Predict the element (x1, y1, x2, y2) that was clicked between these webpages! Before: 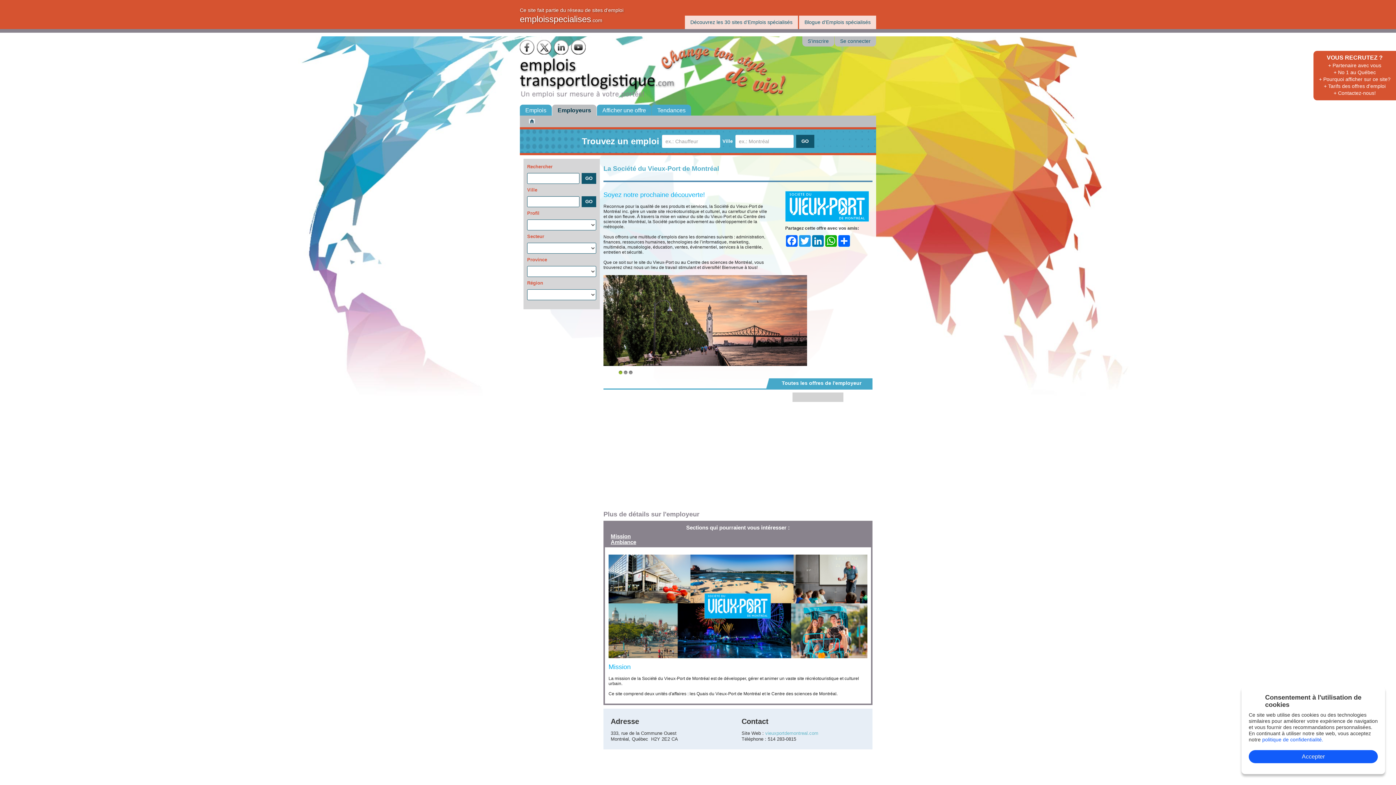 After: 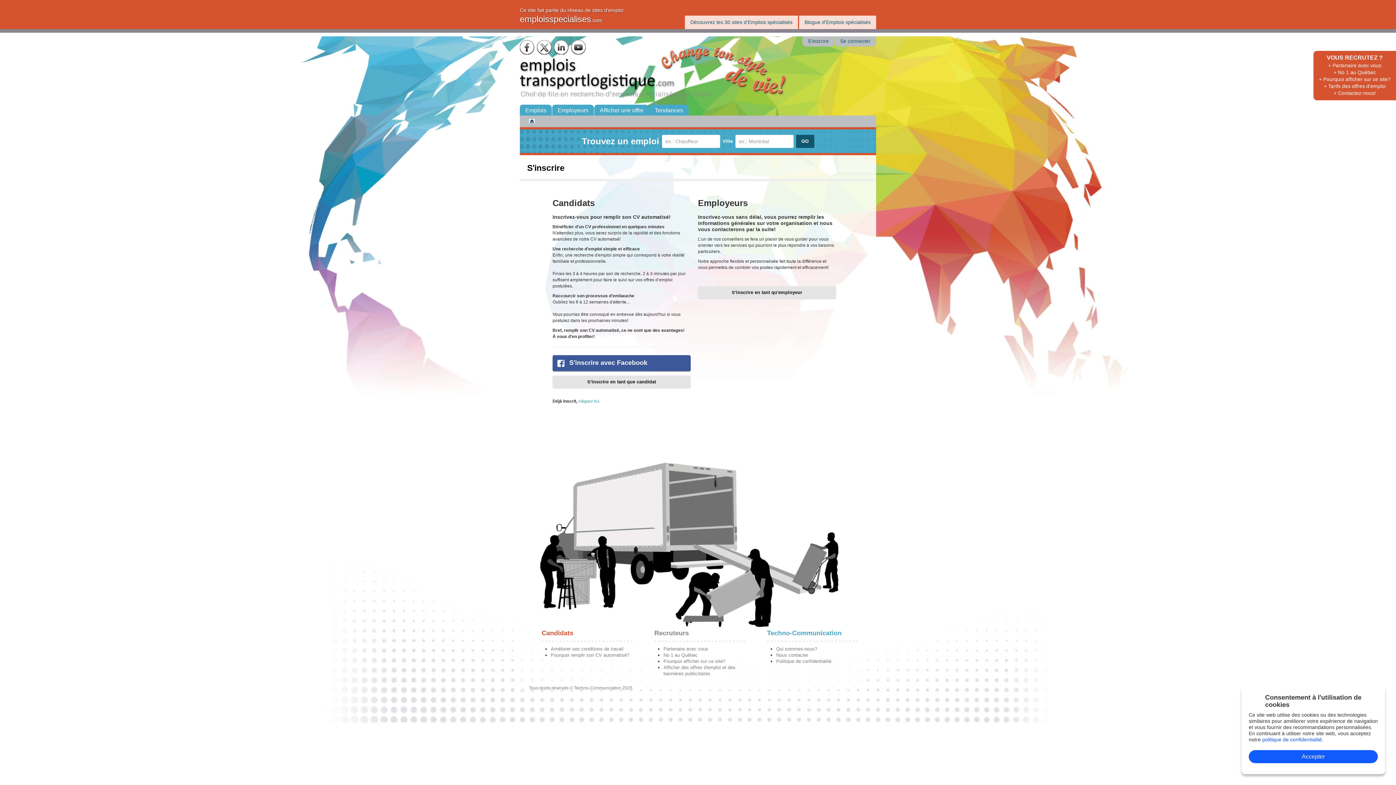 Action: bbox: (808, 38, 829, 44) label: S'inscrire